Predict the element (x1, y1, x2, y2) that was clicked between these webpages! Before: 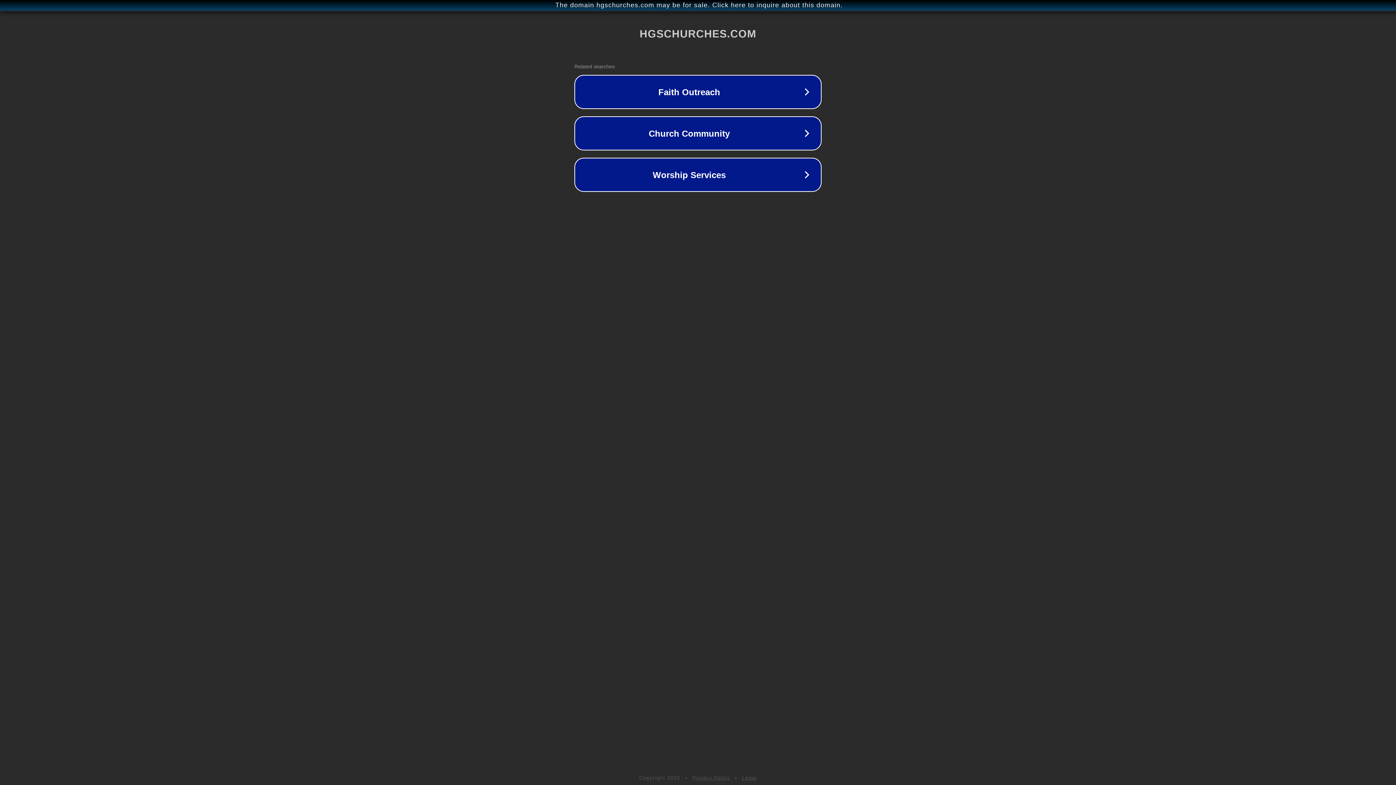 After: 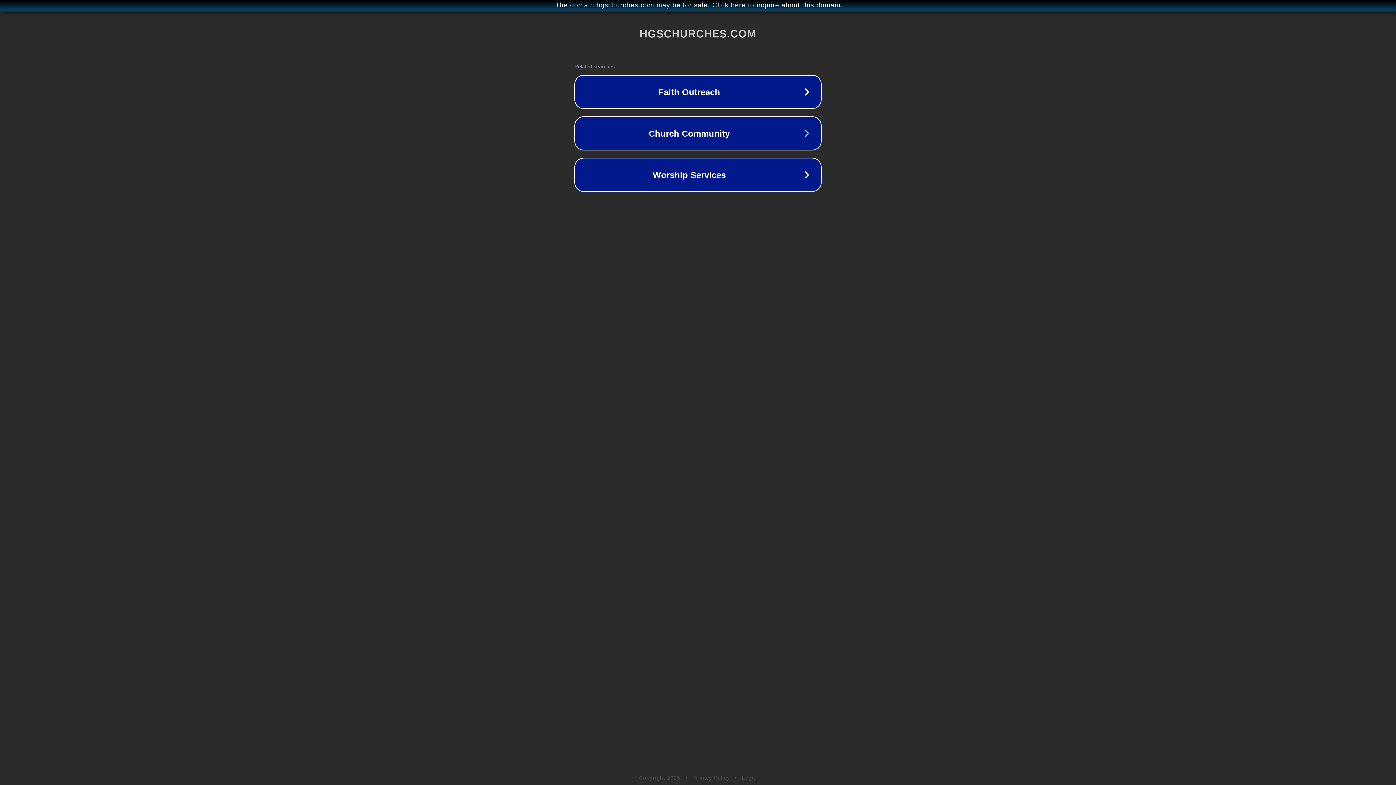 Action: bbox: (742, 775, 757, 781) label: Legal